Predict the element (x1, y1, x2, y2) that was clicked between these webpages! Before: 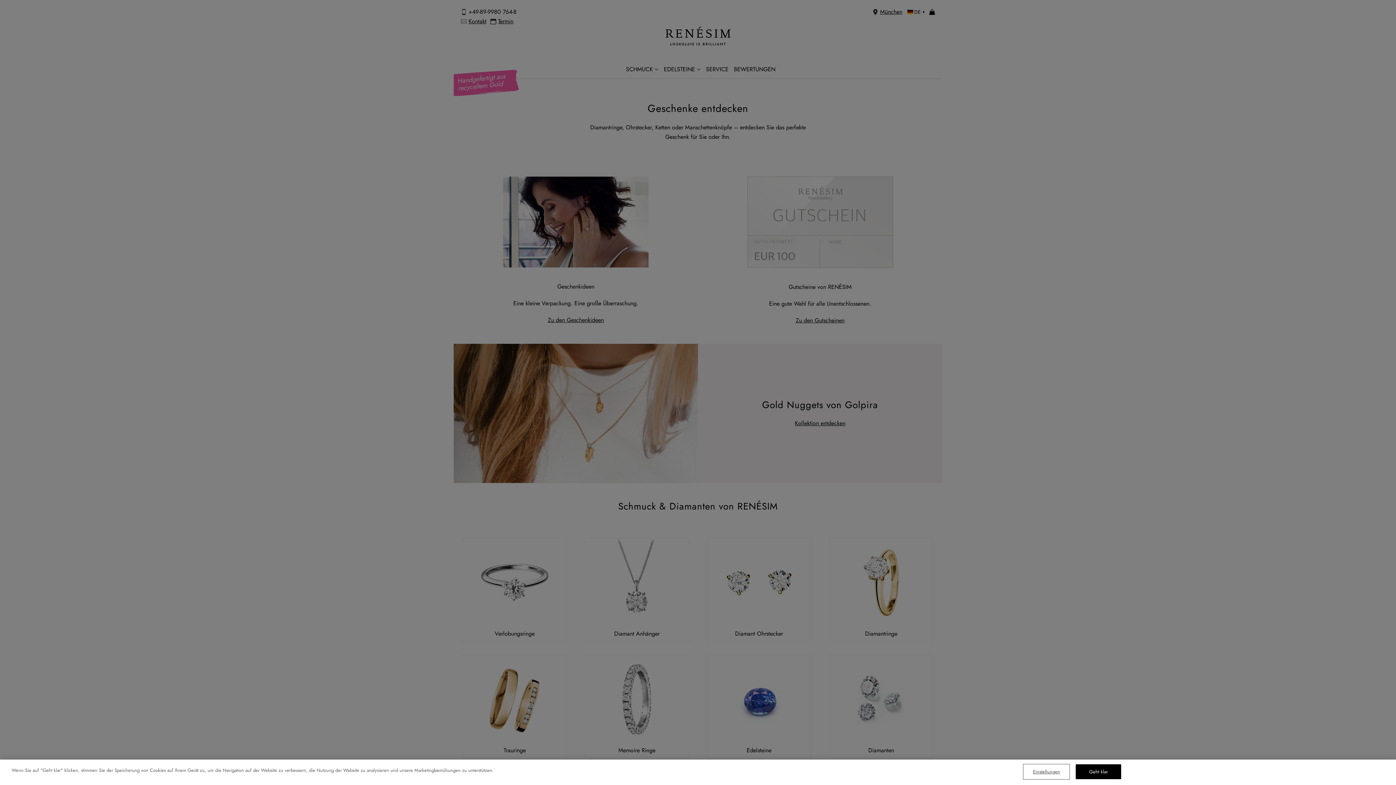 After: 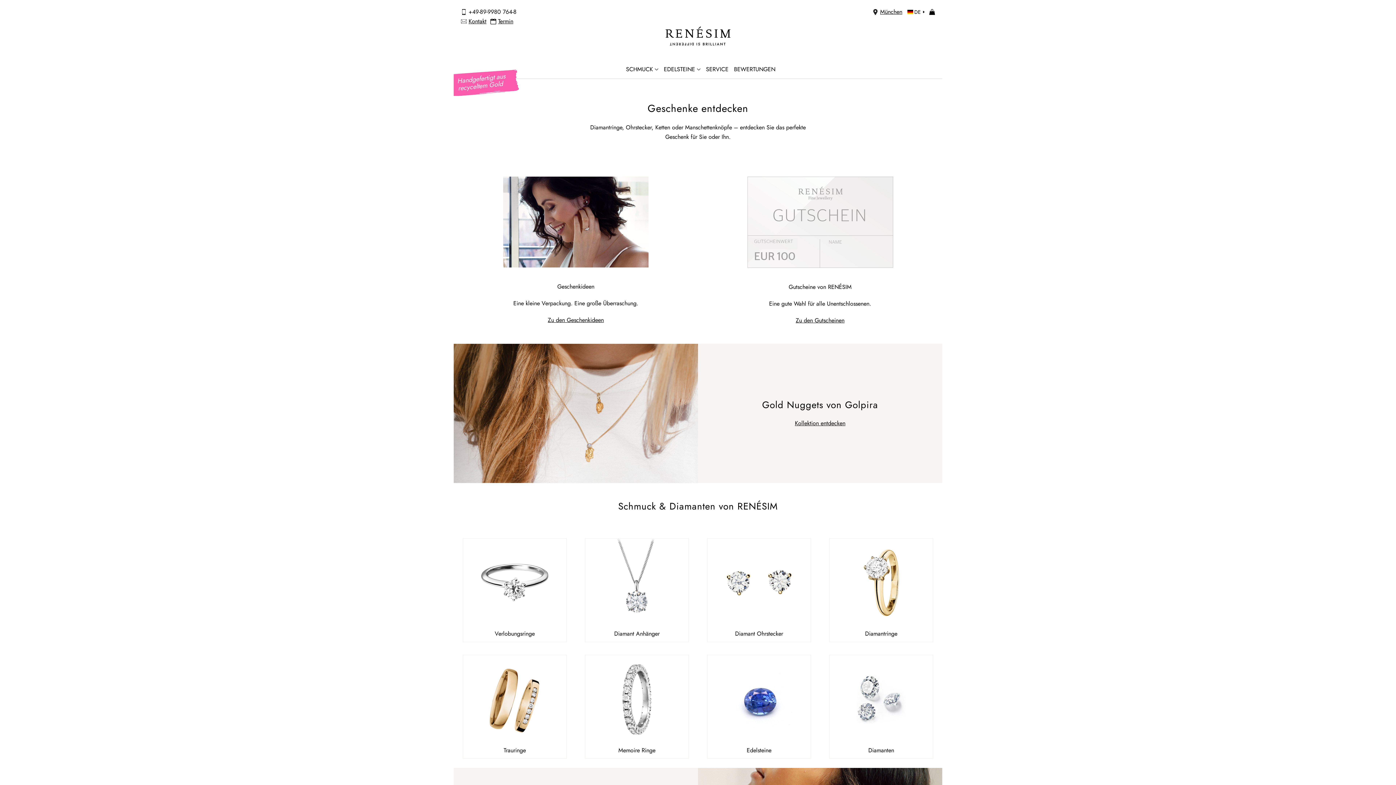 Action: bbox: (1076, 764, 1121, 779) label: Geht klar